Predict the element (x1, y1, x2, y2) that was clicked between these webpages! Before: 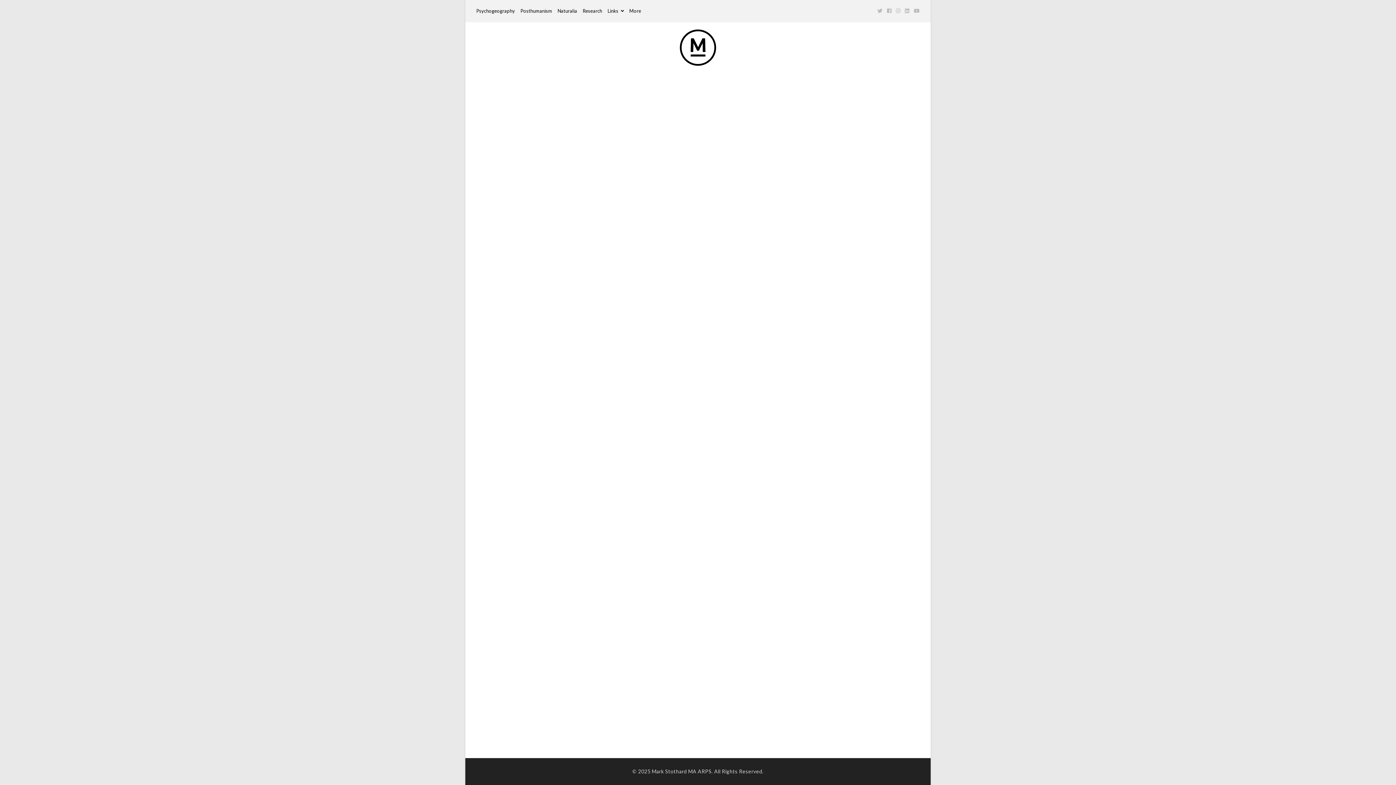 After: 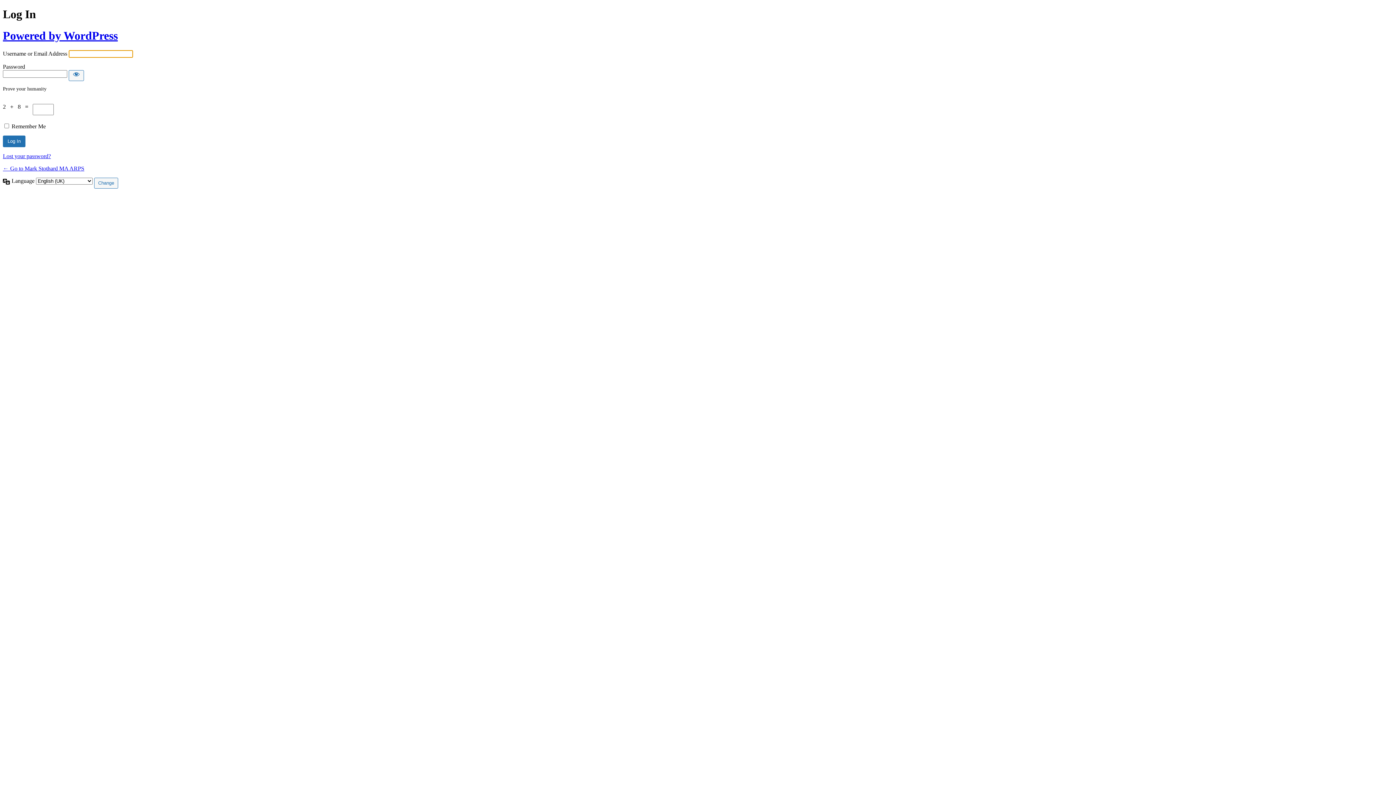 Action: bbox: (652, 768, 664, 774) label: Mark